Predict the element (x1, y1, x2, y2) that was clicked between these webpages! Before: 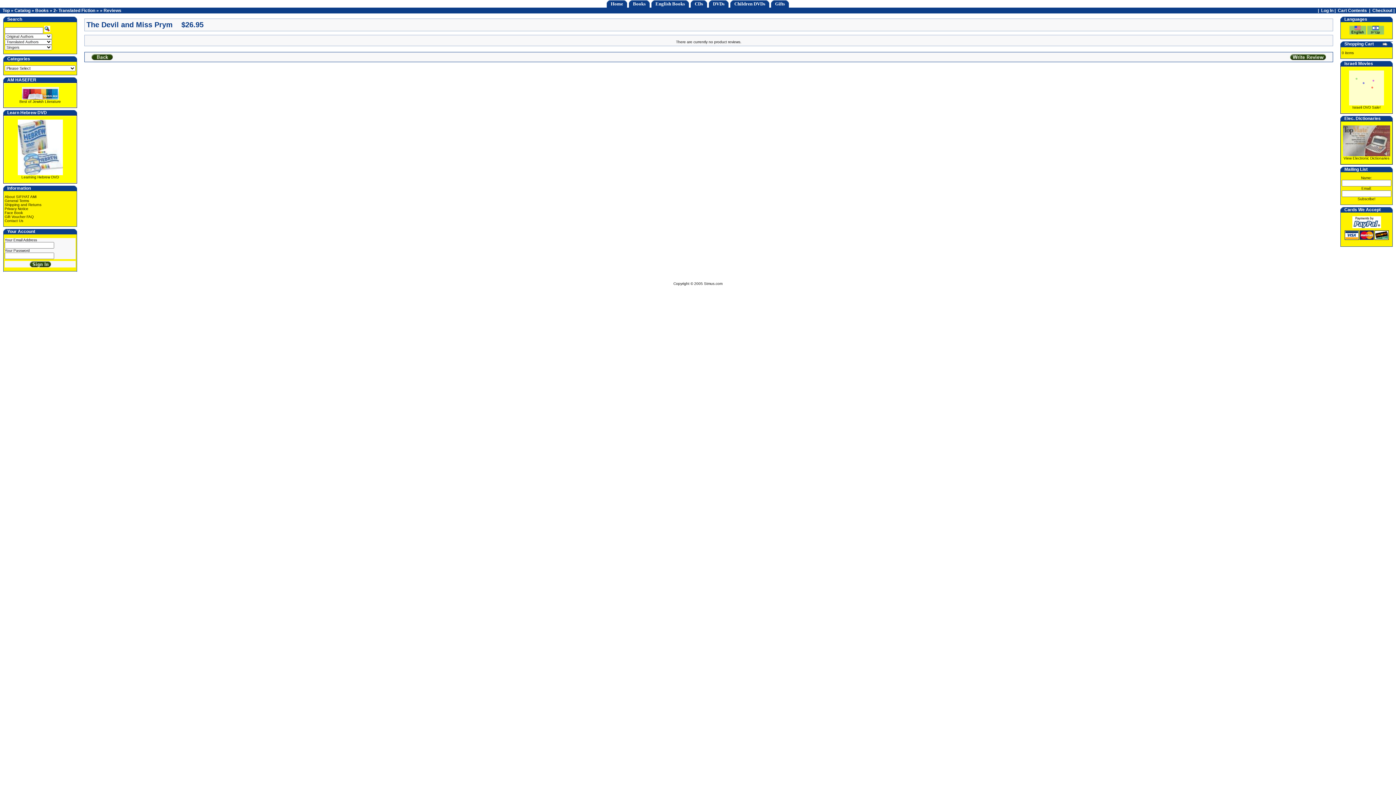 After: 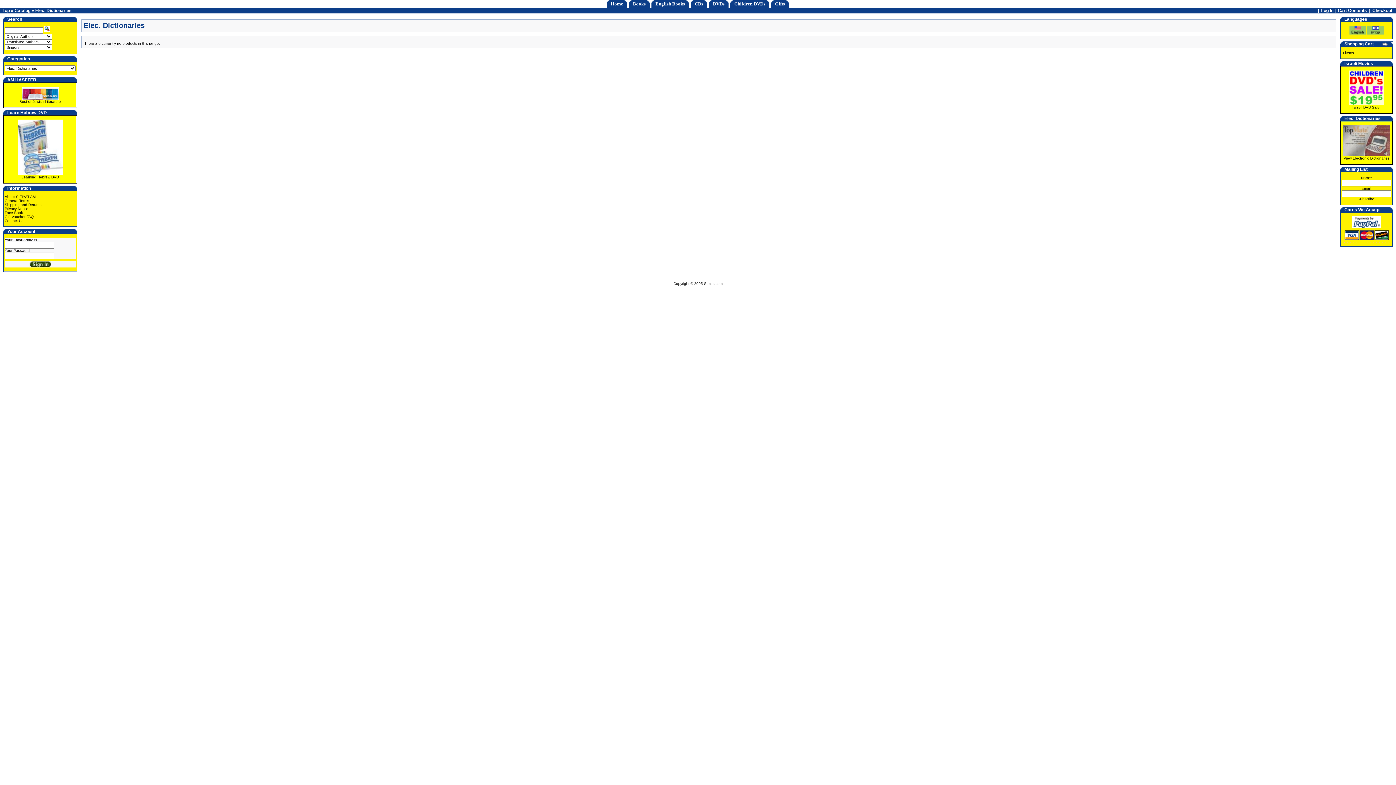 Action: bbox: (1344, 156, 1389, 160) label: View Electronic Dictionaries